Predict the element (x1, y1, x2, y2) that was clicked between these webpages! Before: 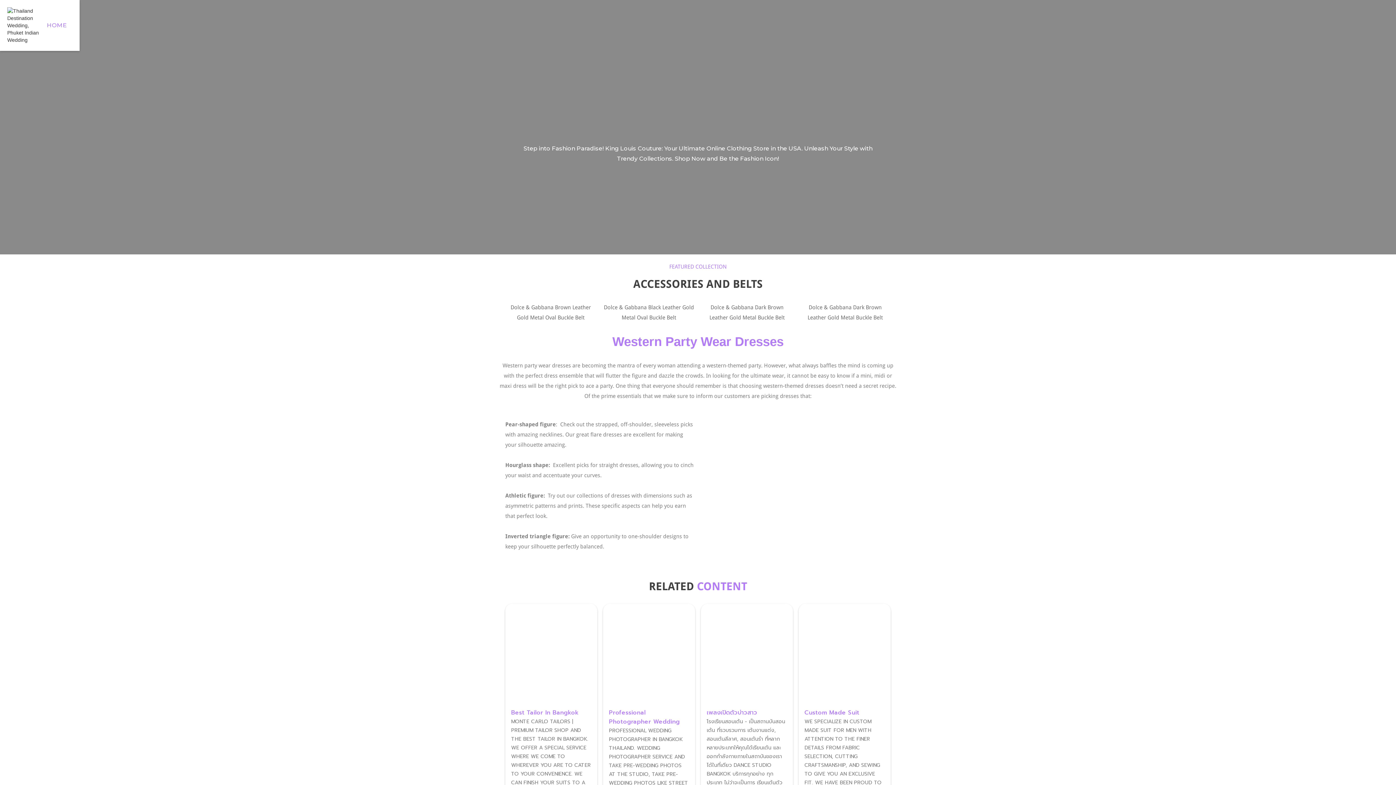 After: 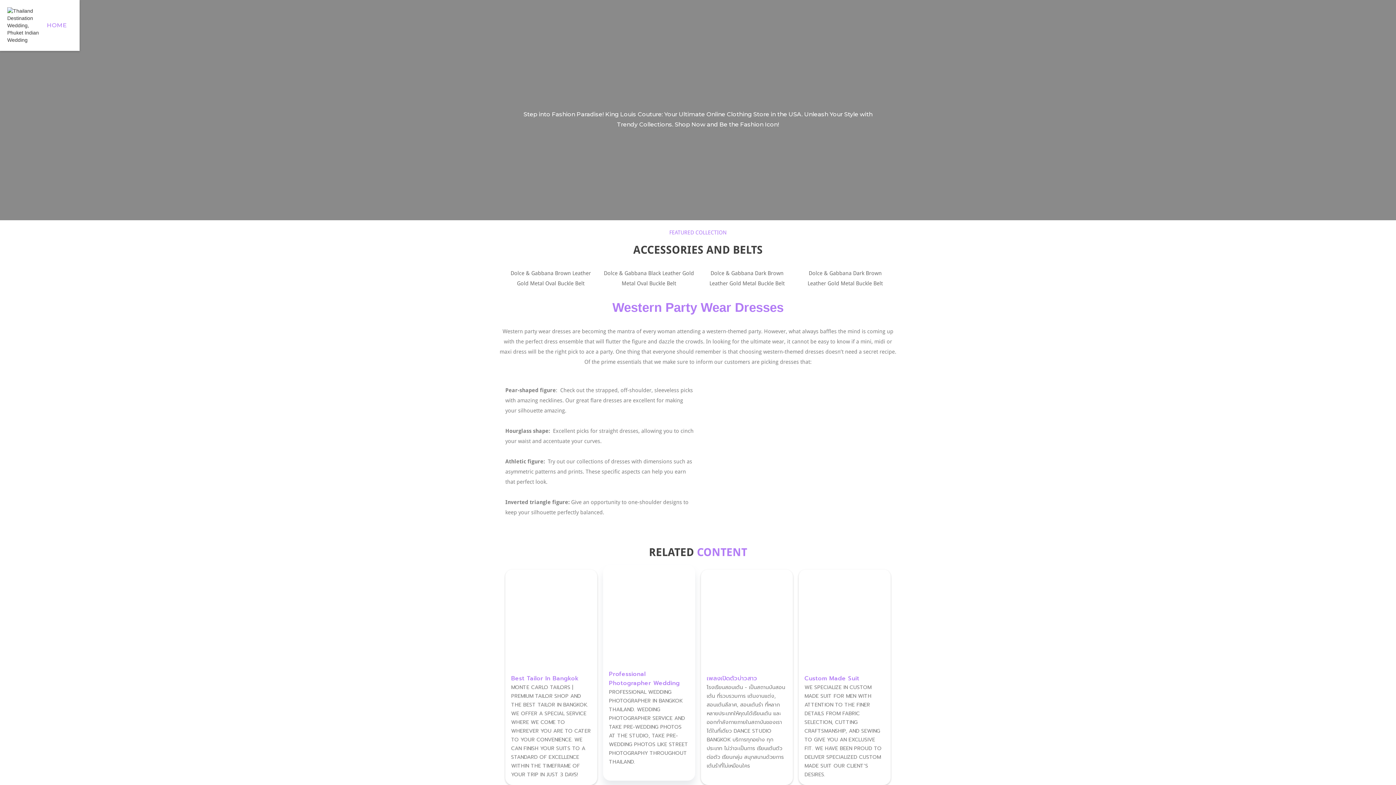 Action: bbox: (603, 604, 695, 819) label: Professional Photographer Wedding
PROFESSIONAL WEDDING PHOTOGRAPHER IN BANGKOK THAILAND. WEDDING PHOTOGRAPHER SERVICE AND TAKE PRE-WEDDING PHOTOS AT THE STUDIO, TAKE PRE-WEDDING PHOTOS LIKE STREET PHOTOGRAPHY THROUGHOUT THAILAND.
